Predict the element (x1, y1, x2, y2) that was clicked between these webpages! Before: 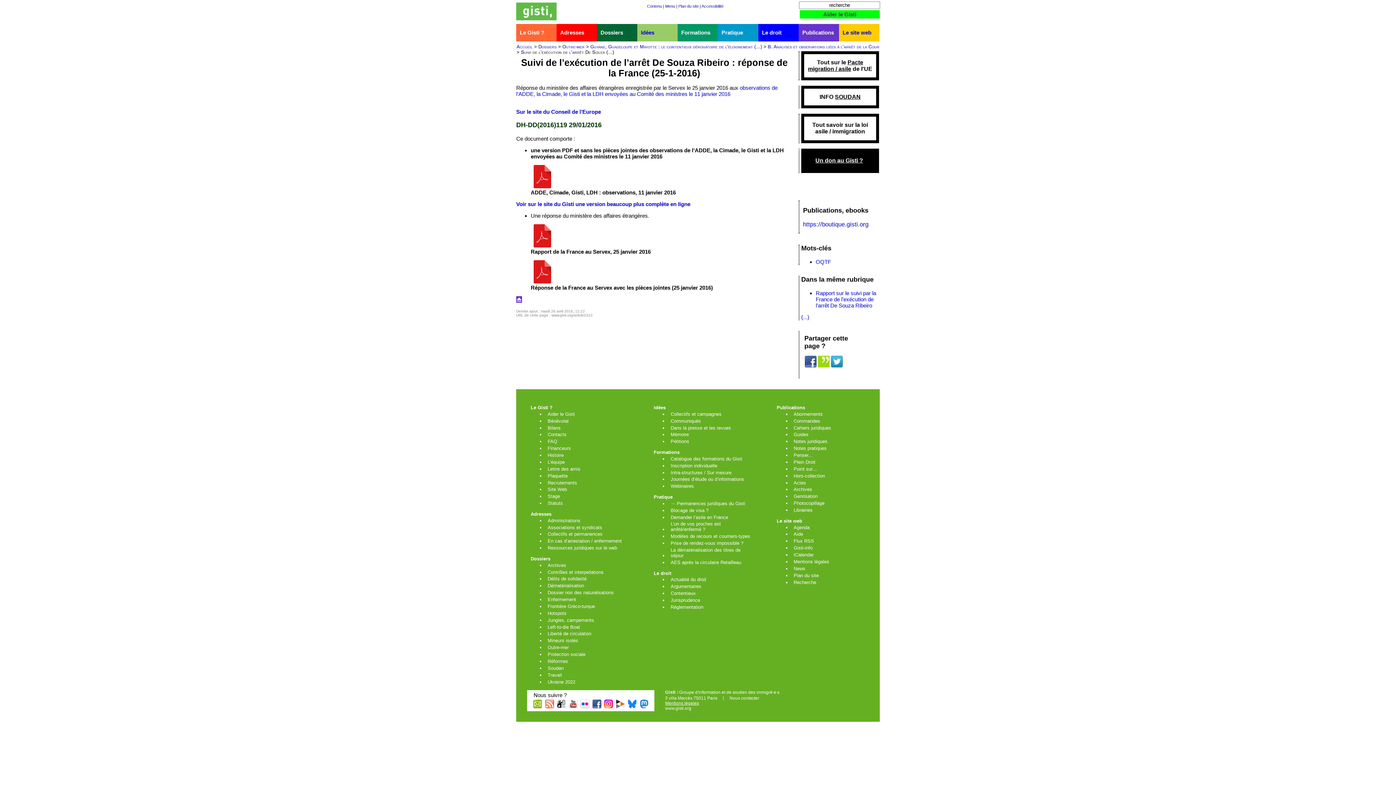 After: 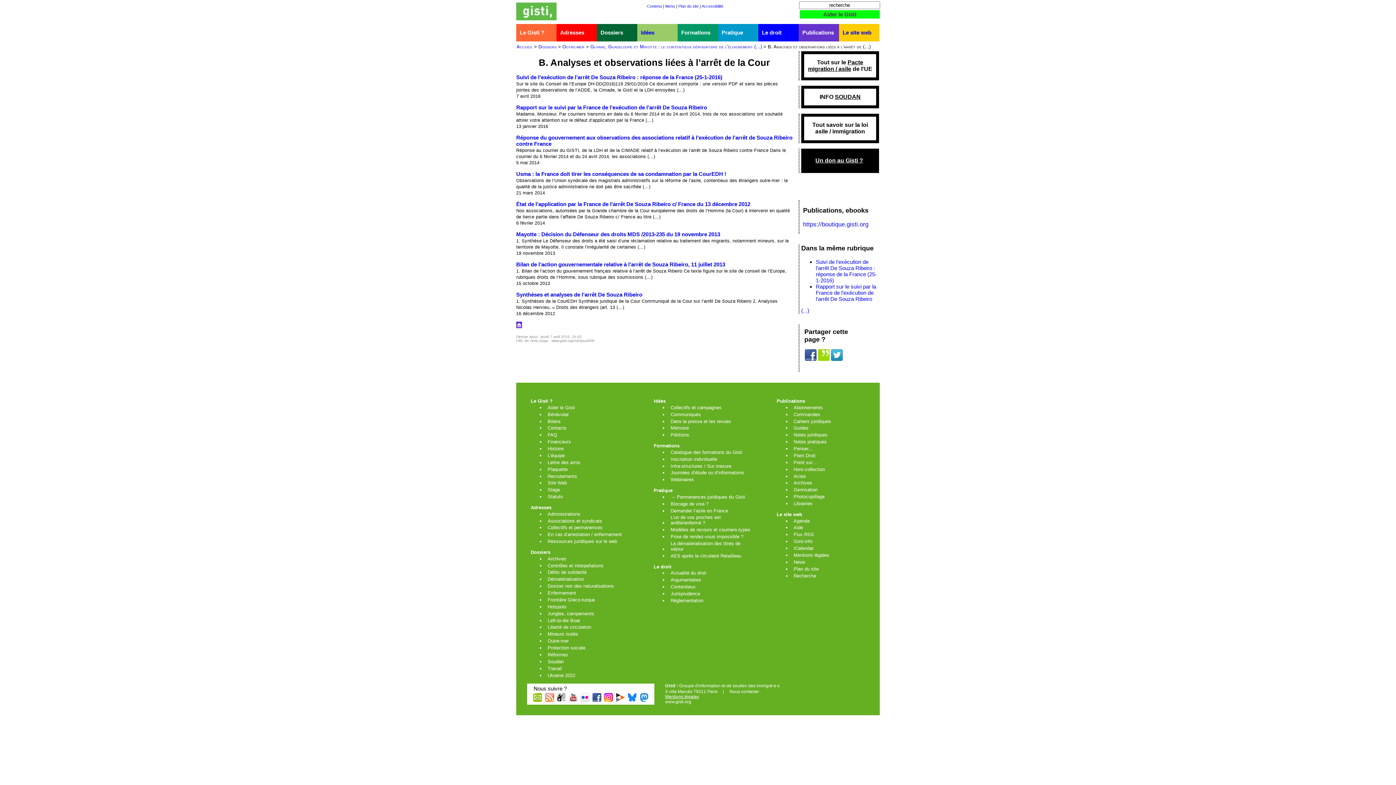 Action: bbox: (768, 44, 879, 49) label: B. Analyses et observations liées à l’arrêt de la Cour